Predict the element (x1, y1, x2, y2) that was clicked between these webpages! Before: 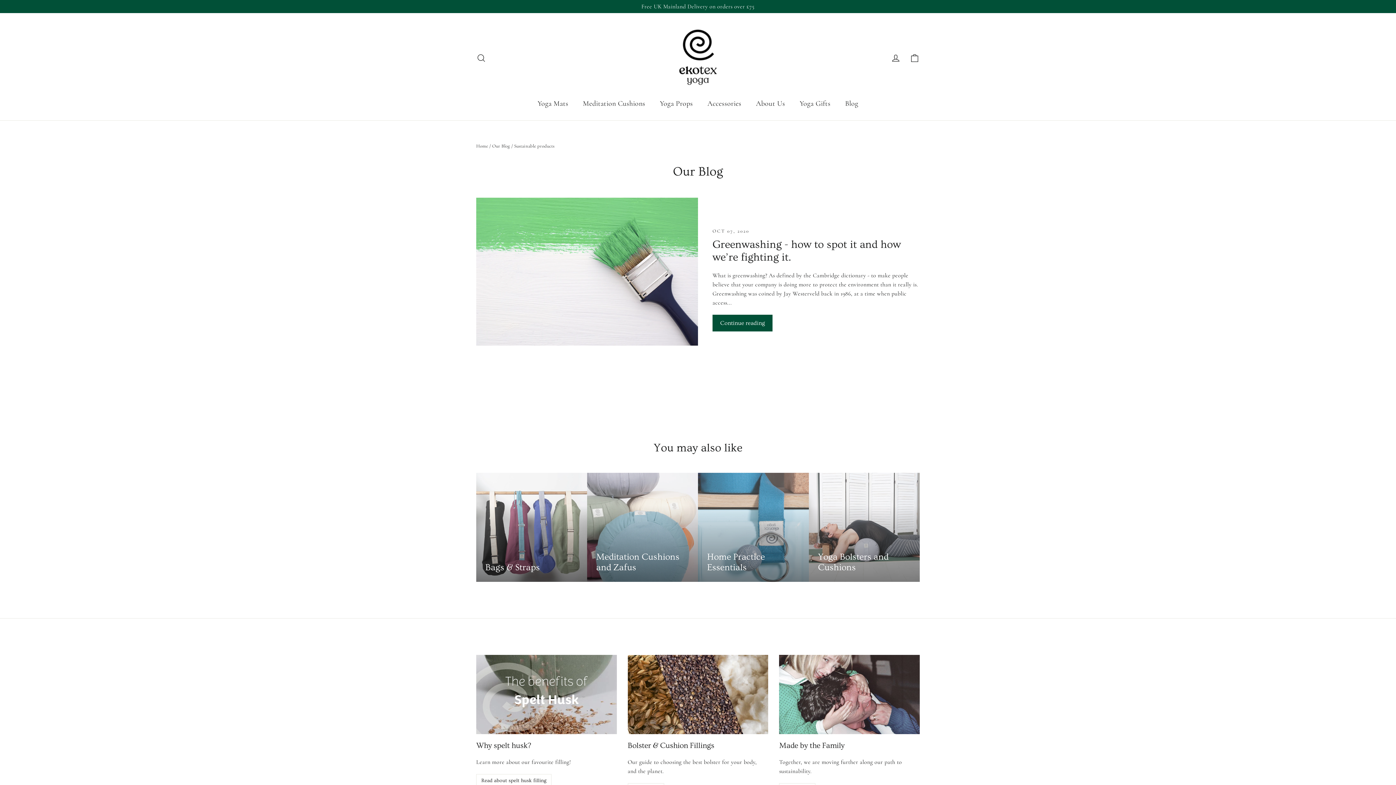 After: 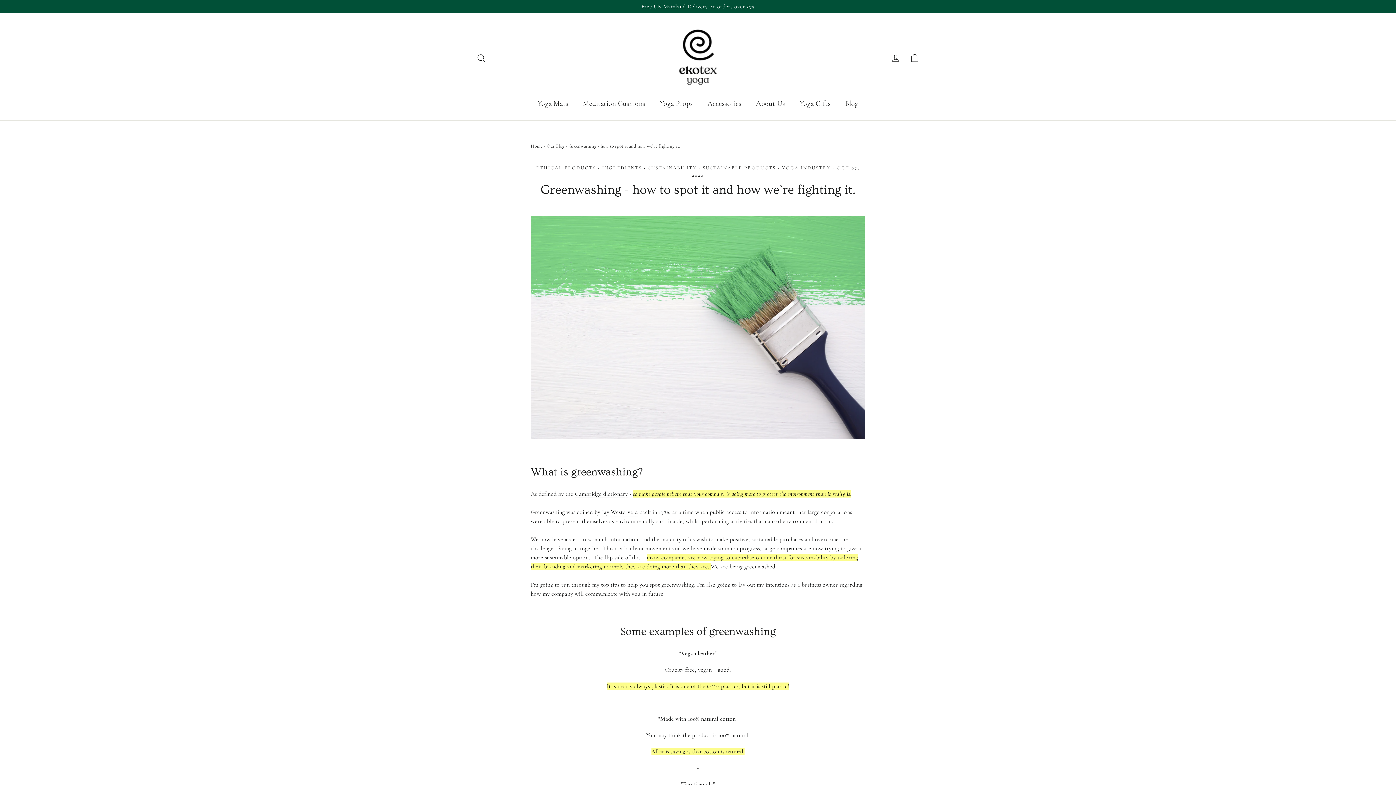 Action: label: Continue reading bbox: (712, 315, 772, 331)